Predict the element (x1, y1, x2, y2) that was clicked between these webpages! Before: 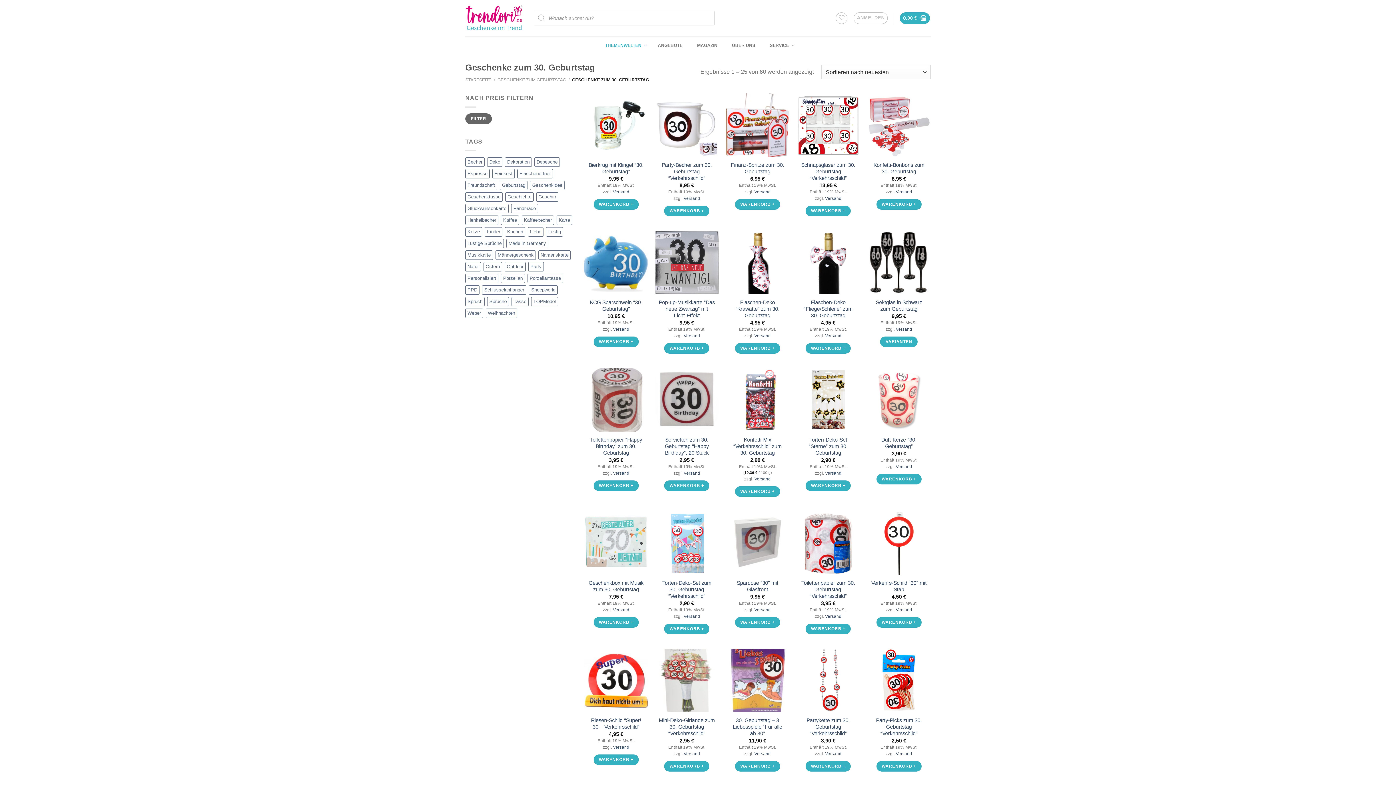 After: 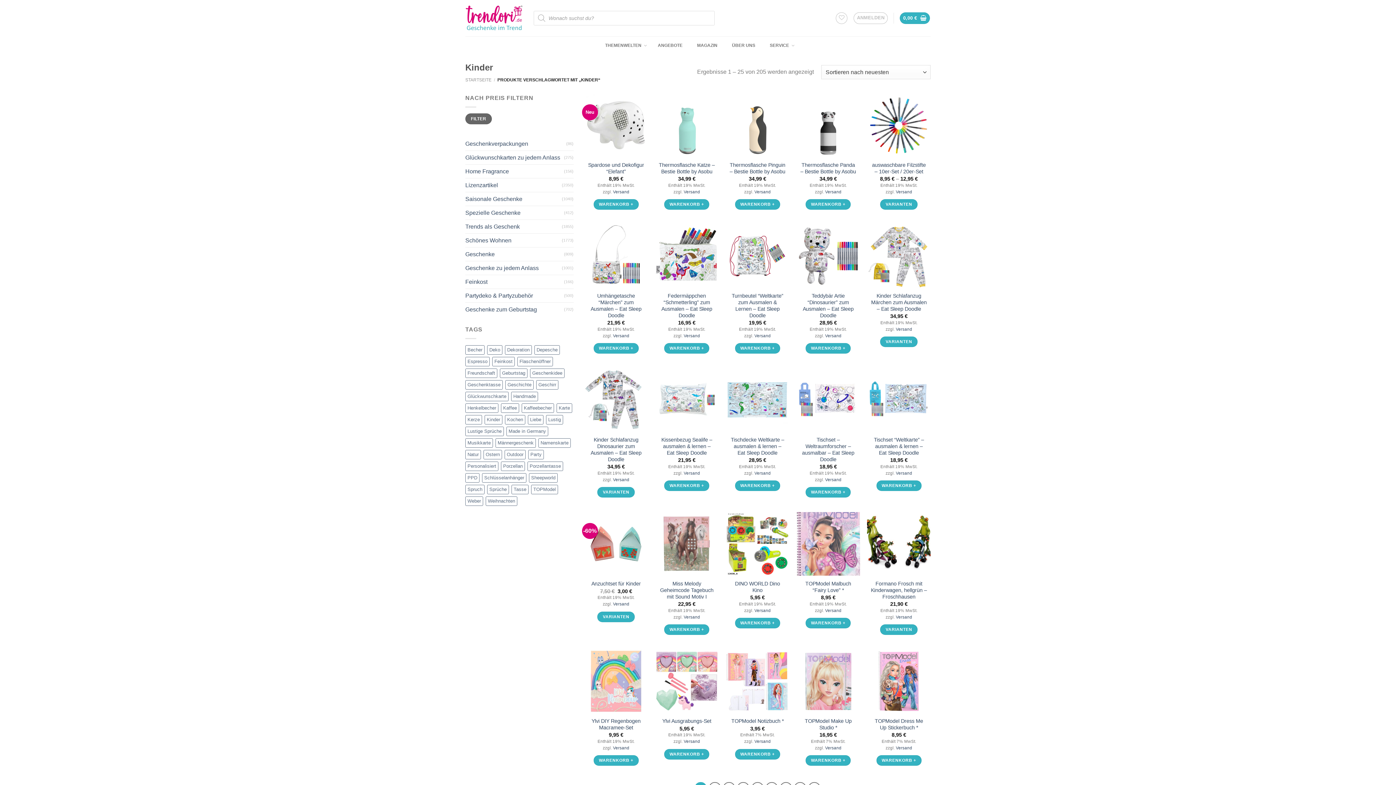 Action: label: Kinder (205 Produkte) bbox: (484, 227, 502, 236)